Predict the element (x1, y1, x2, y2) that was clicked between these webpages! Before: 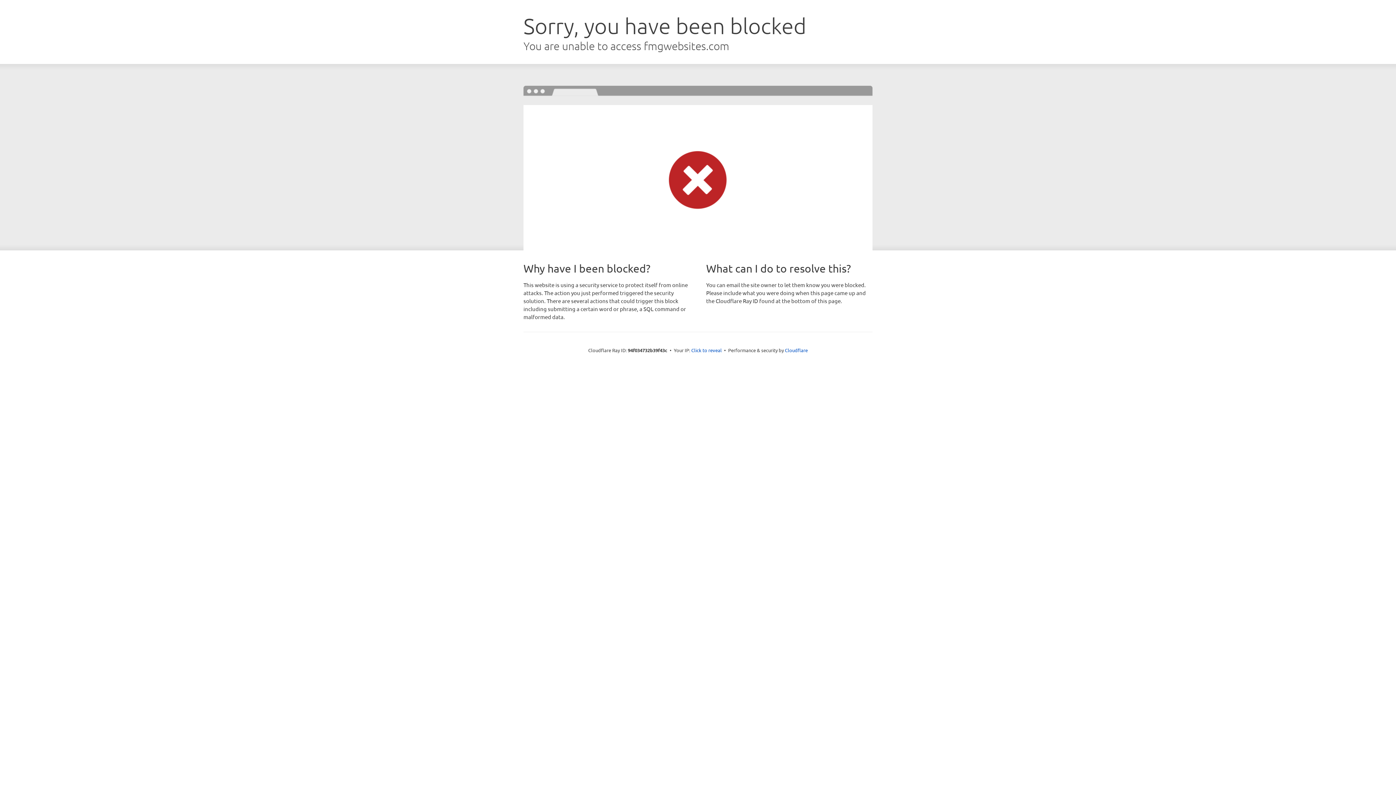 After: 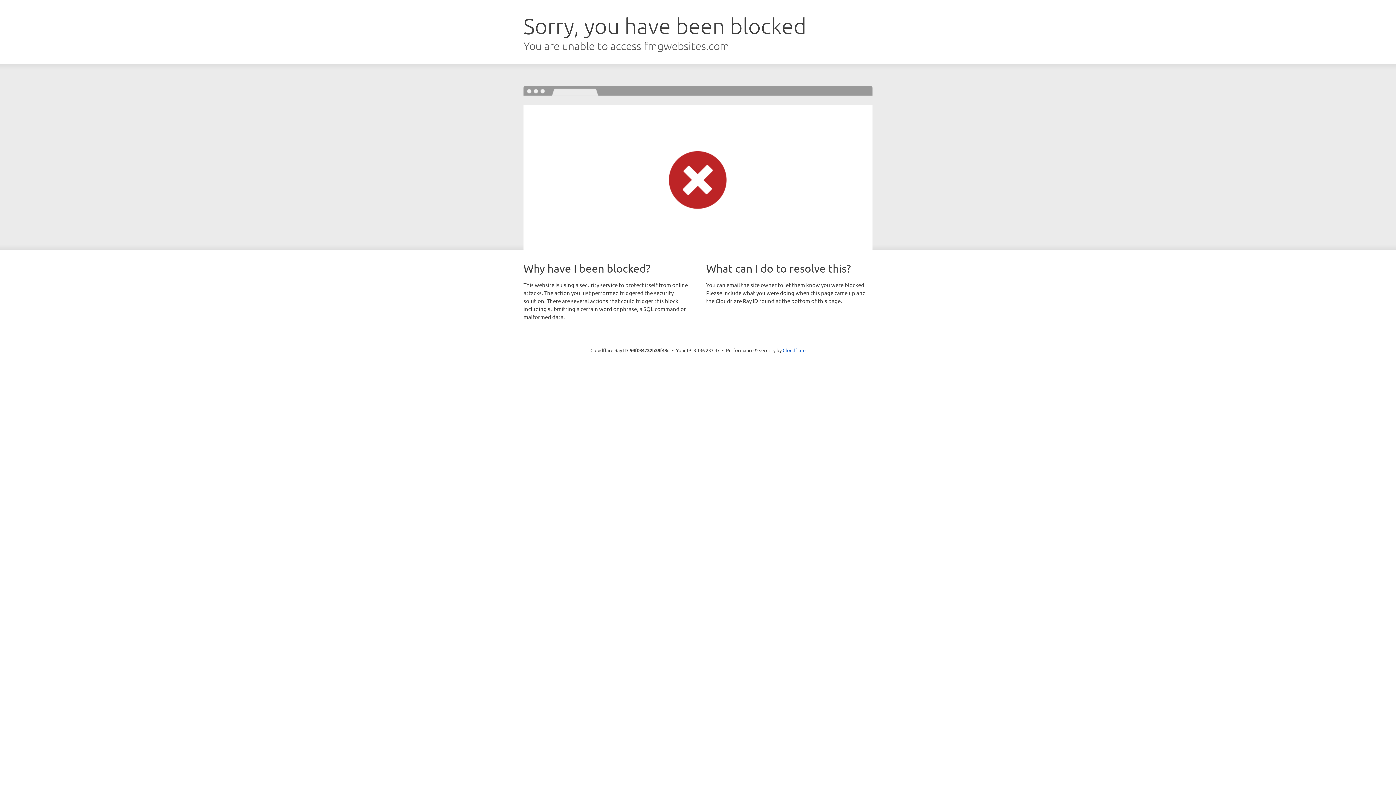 Action: bbox: (691, 346, 722, 353) label: Click to reveal